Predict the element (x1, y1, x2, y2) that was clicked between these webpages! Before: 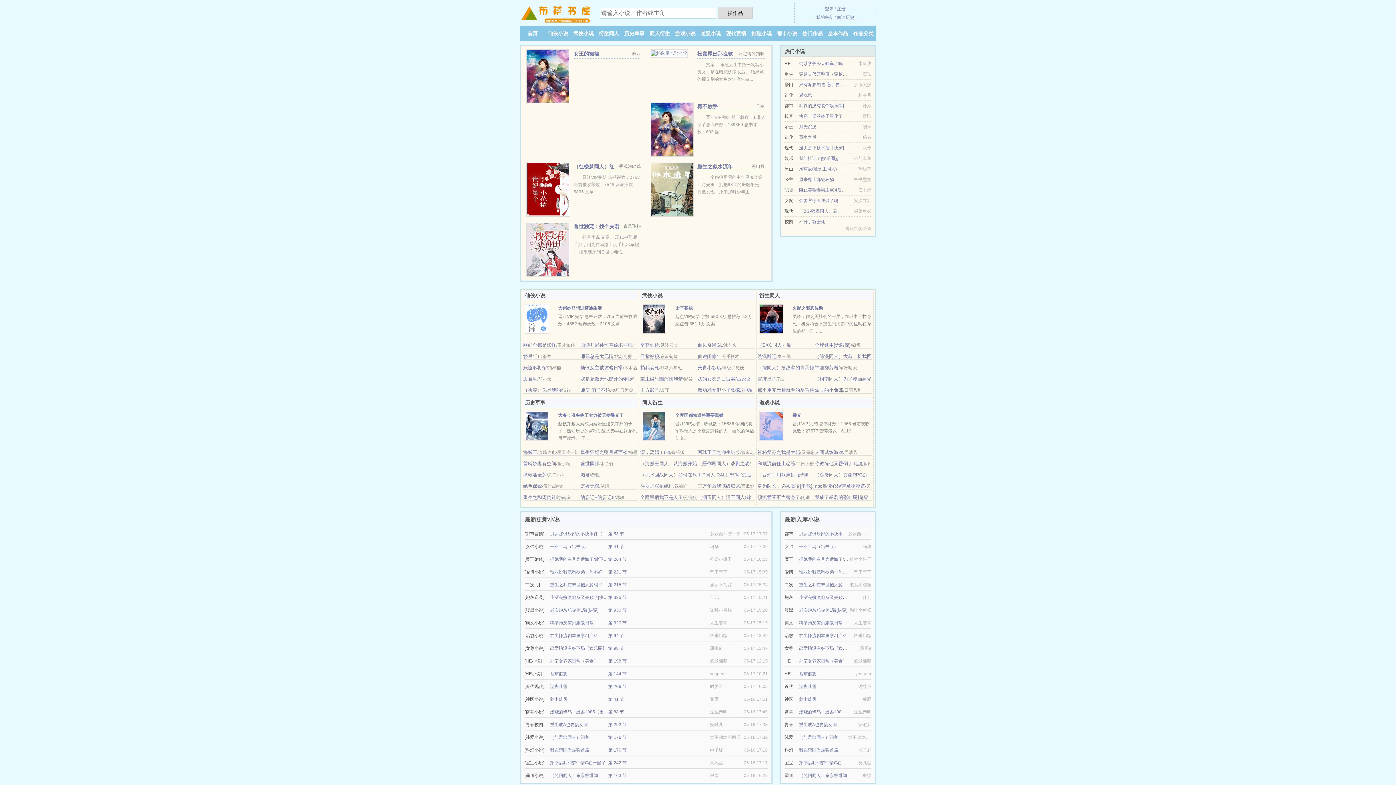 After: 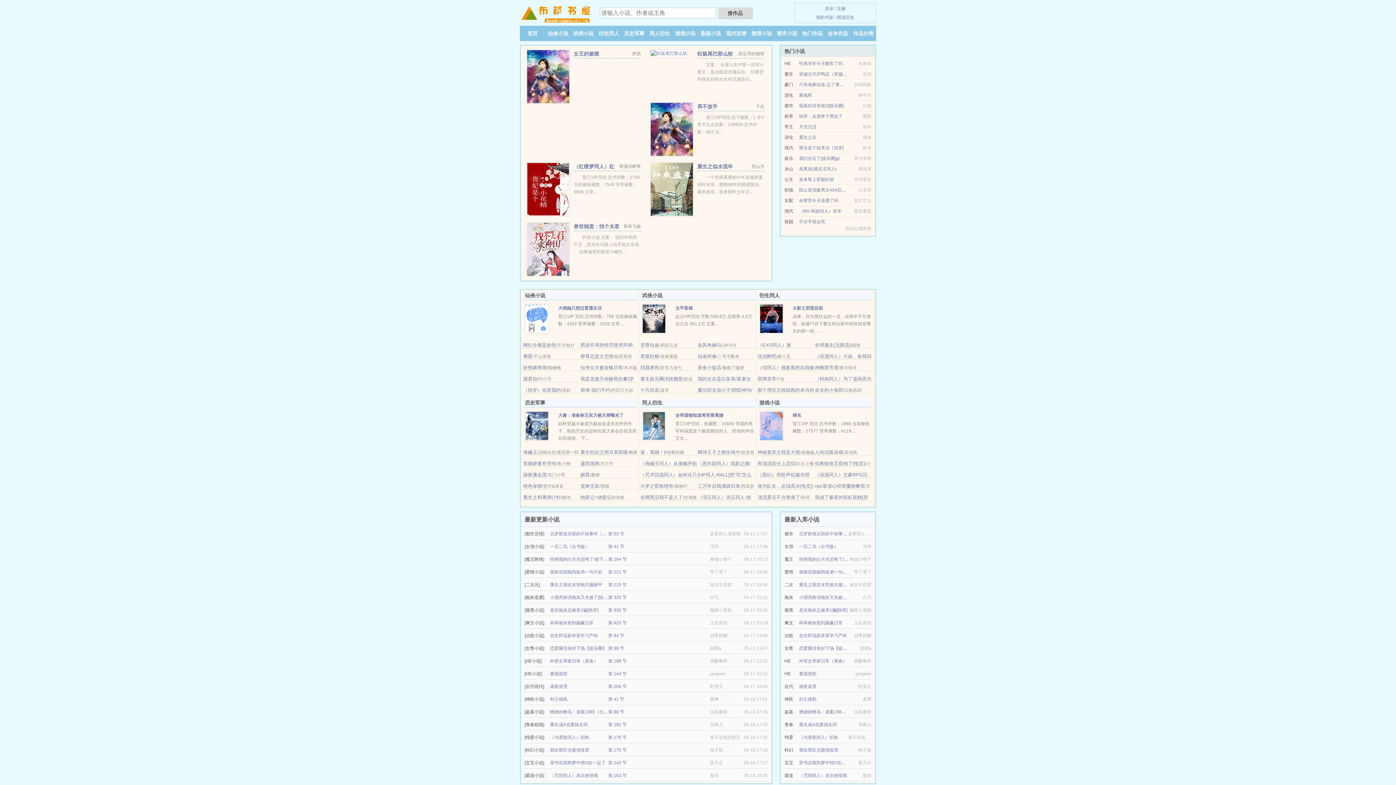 Action: label: （与君歌同人）织鱼 bbox: (799, 735, 838, 740)